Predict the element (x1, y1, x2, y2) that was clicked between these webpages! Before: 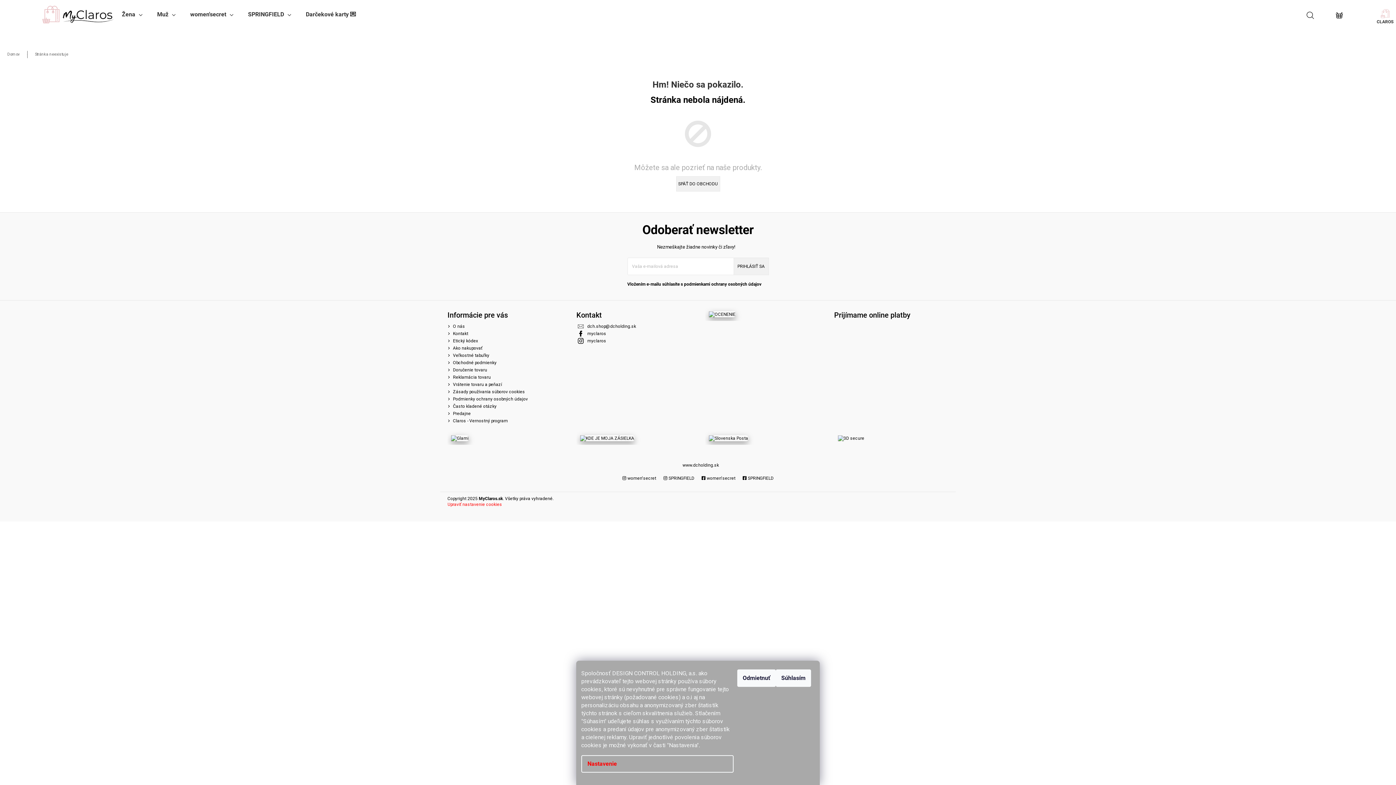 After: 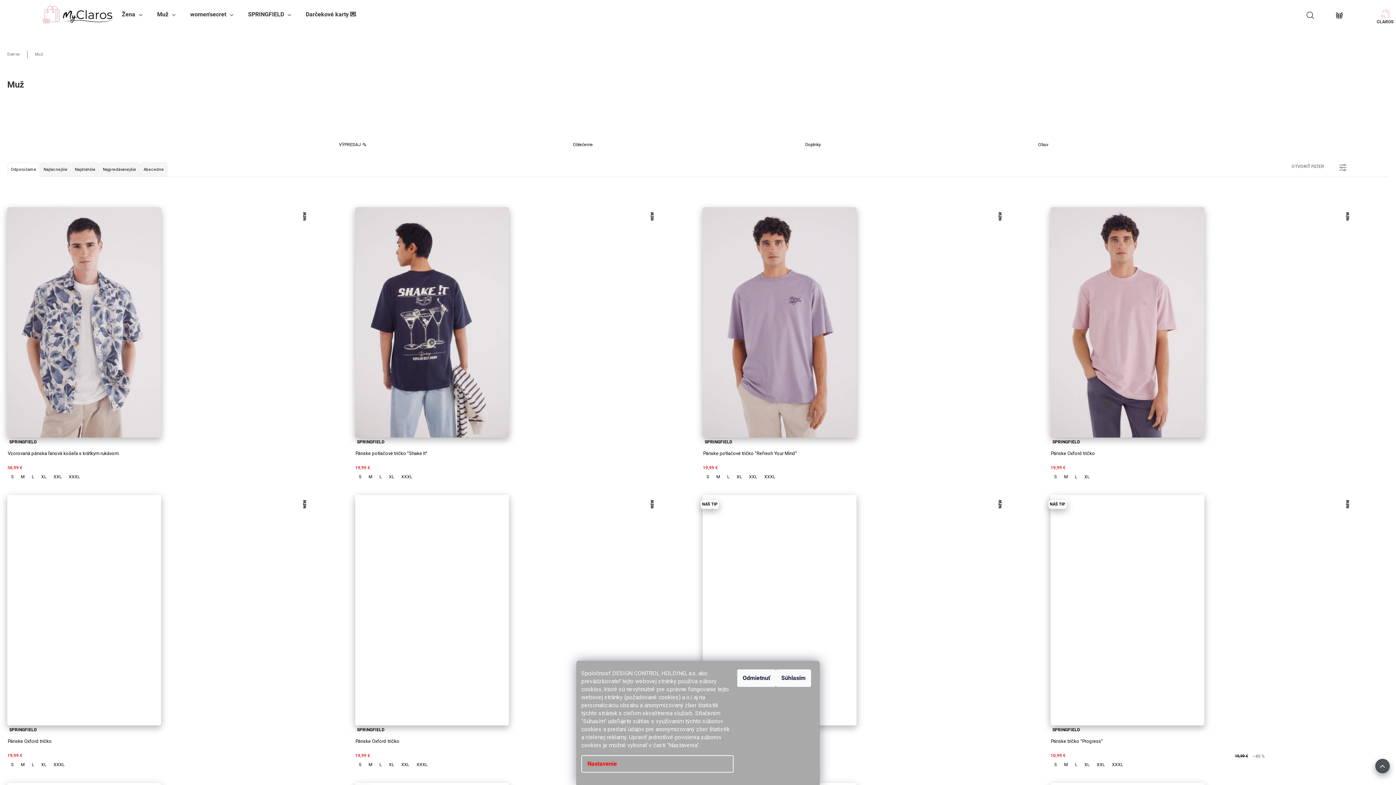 Action: label: Muž bbox: (149, 0, 182, 29)